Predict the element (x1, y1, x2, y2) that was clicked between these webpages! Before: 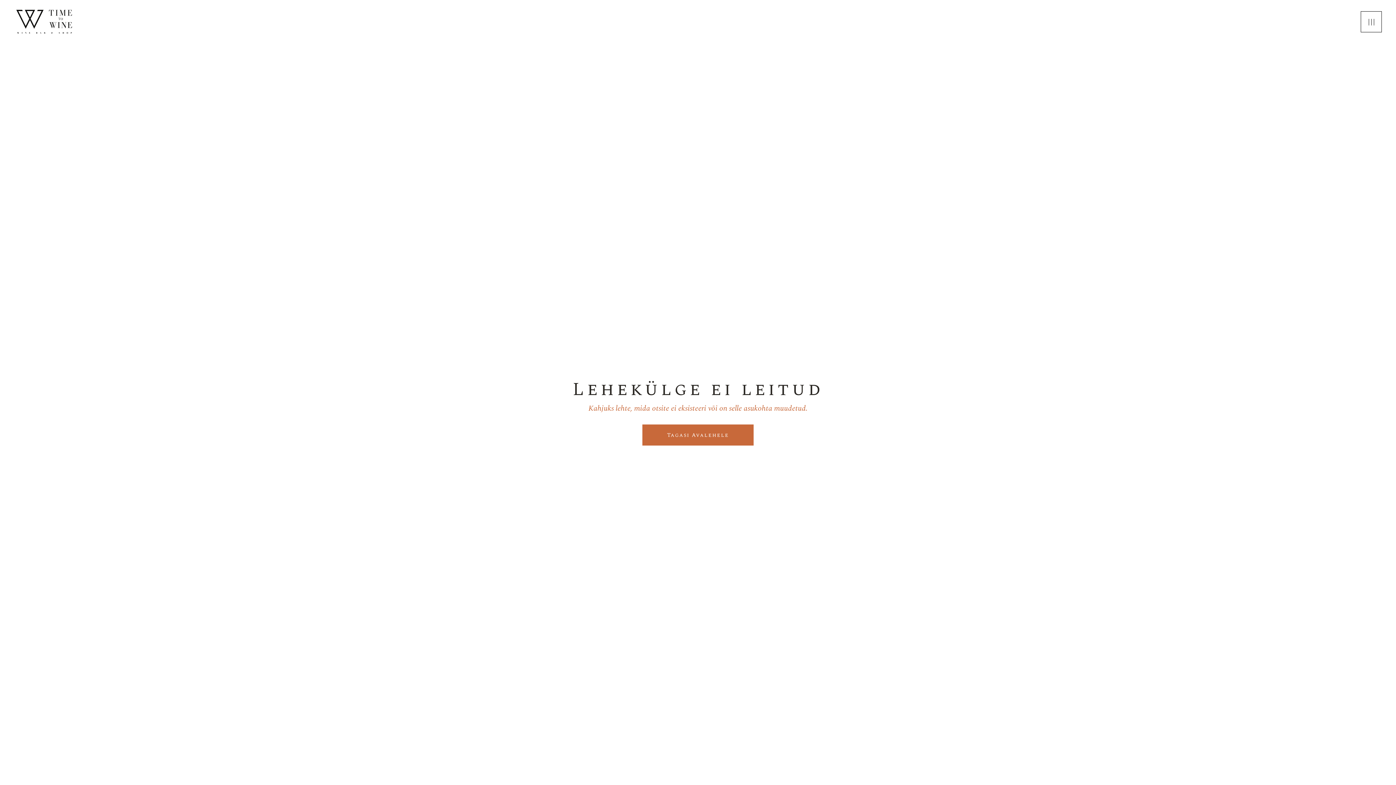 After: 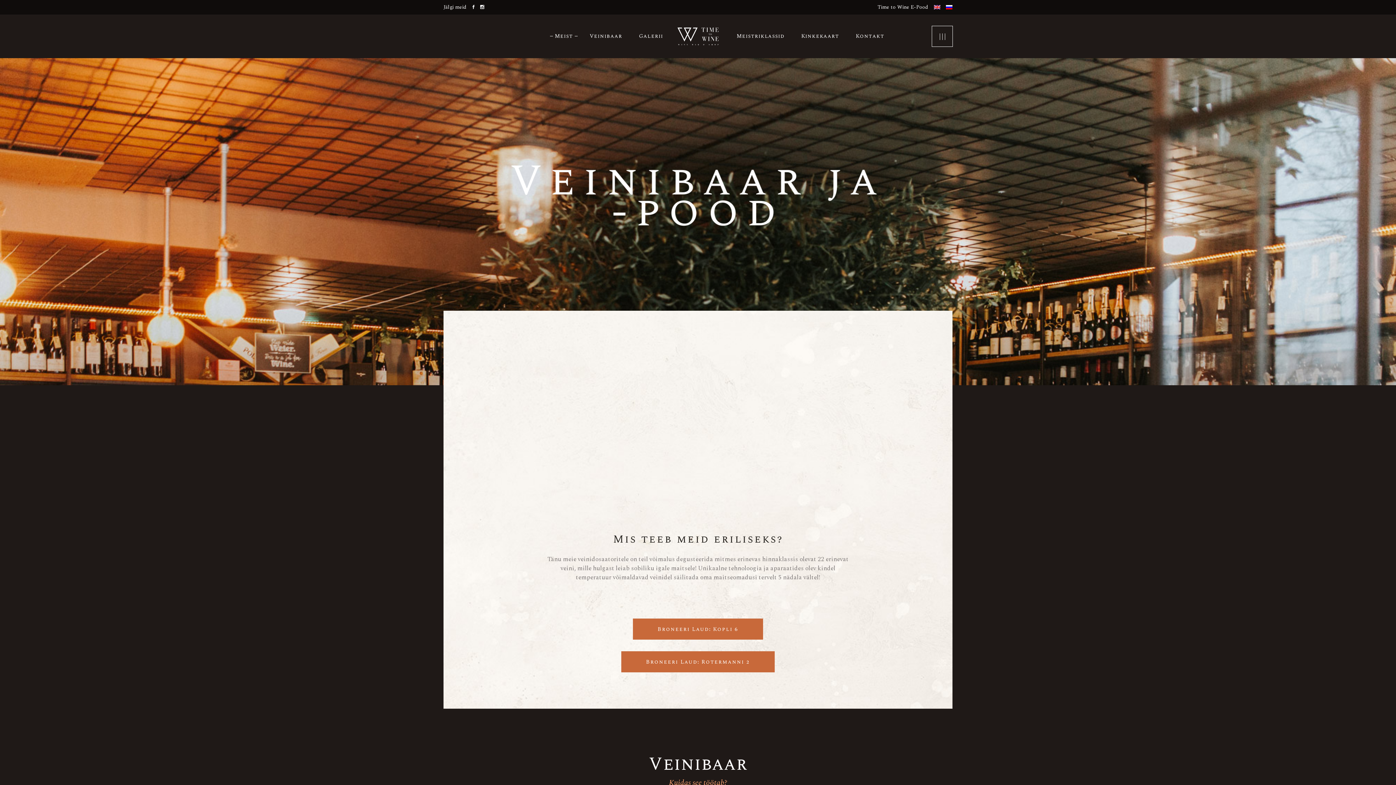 Action: bbox: (14, 7, 1348, 36)